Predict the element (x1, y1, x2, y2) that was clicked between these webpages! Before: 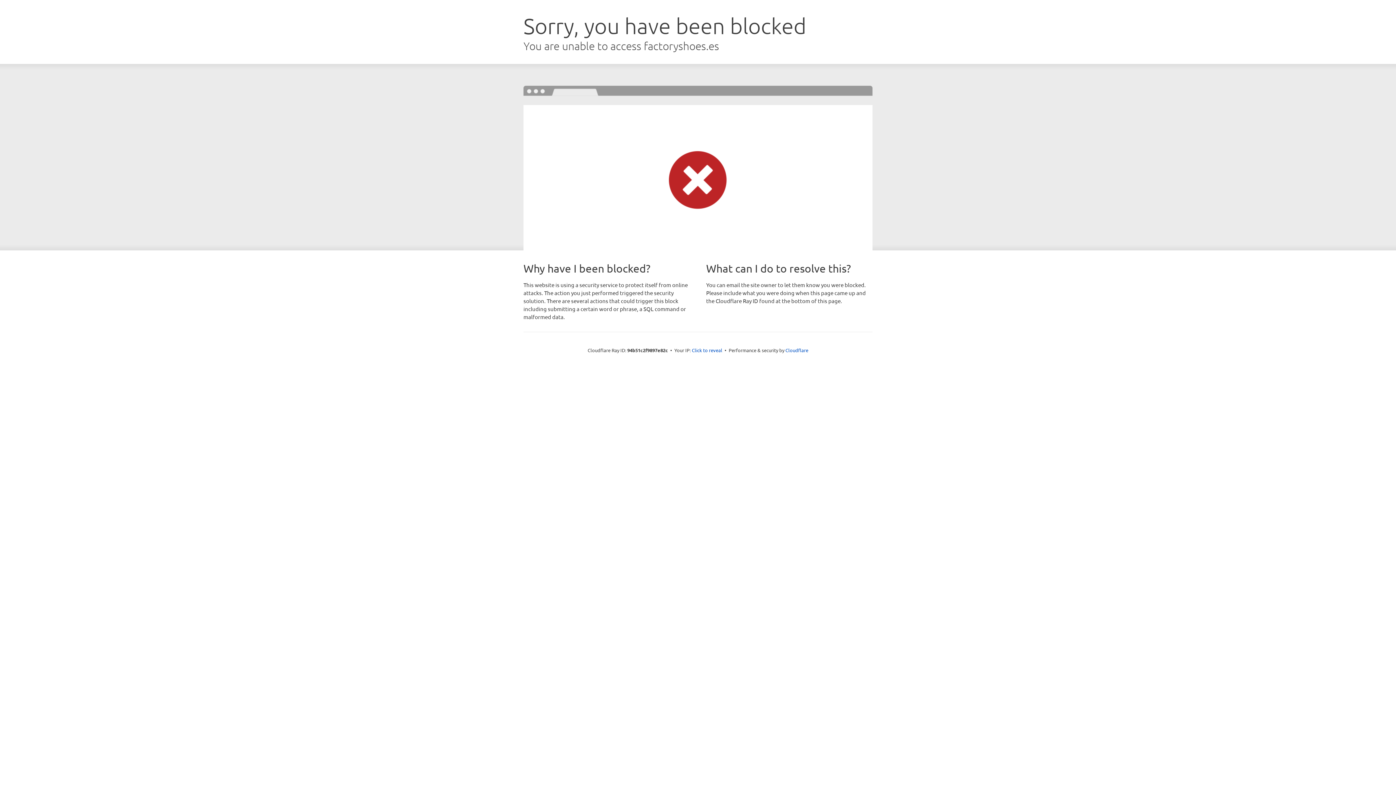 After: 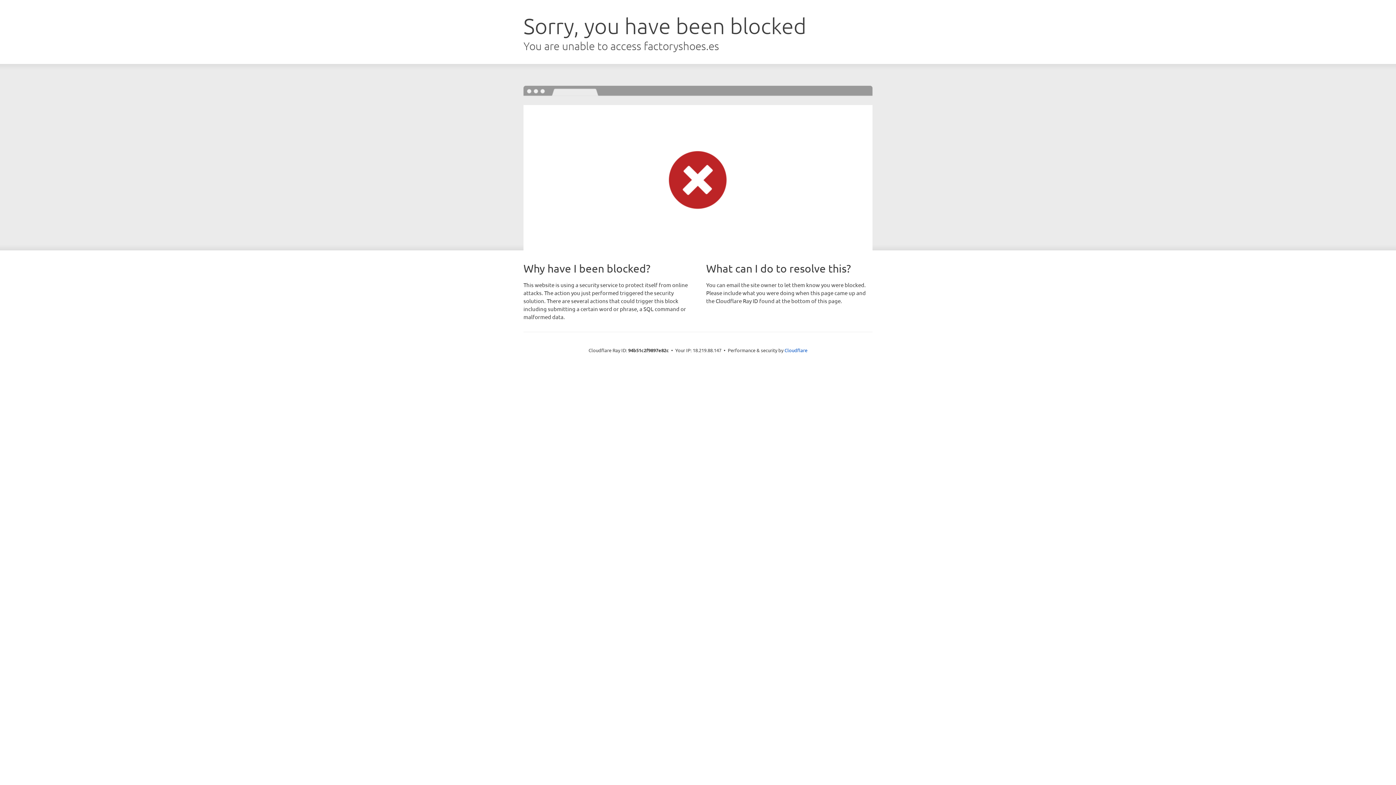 Action: label: Click to reveal bbox: (692, 346, 722, 353)